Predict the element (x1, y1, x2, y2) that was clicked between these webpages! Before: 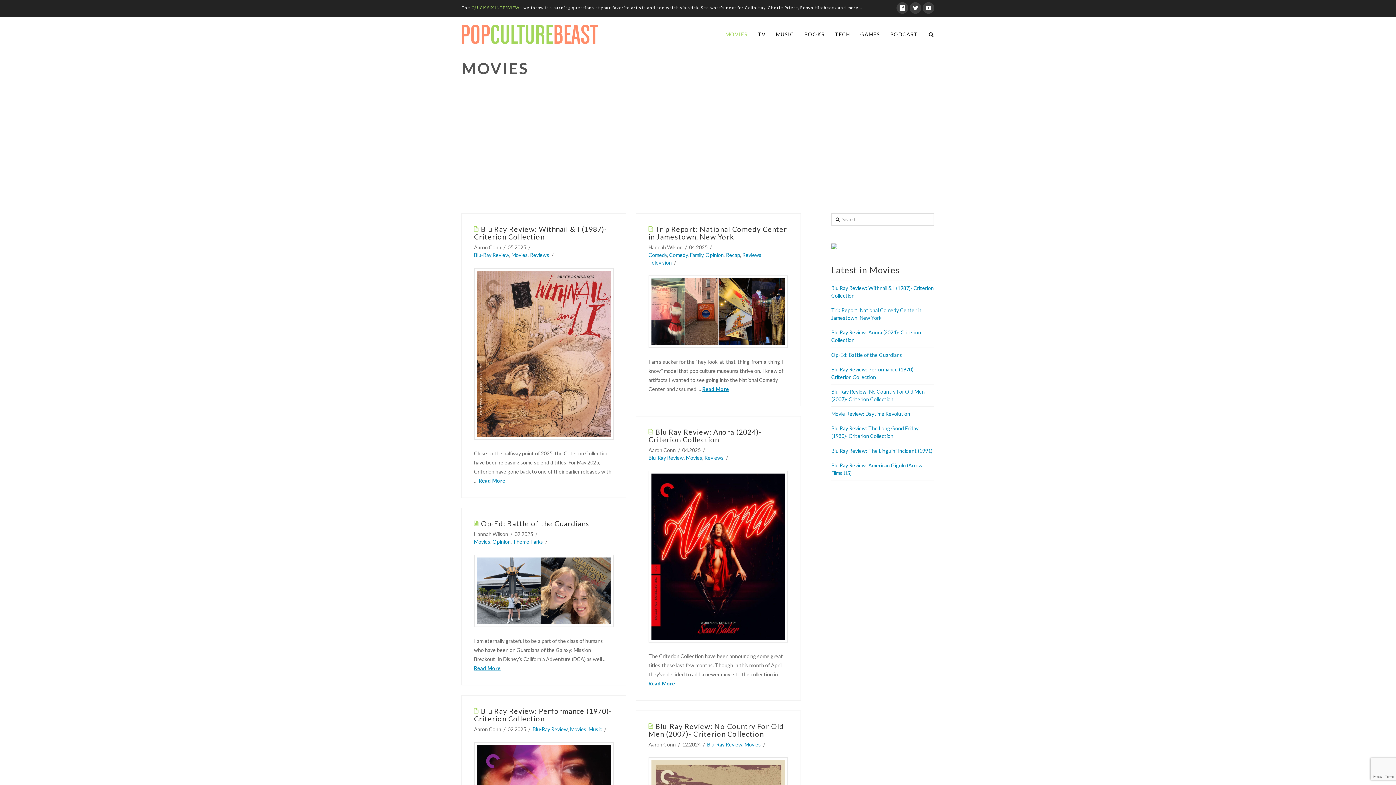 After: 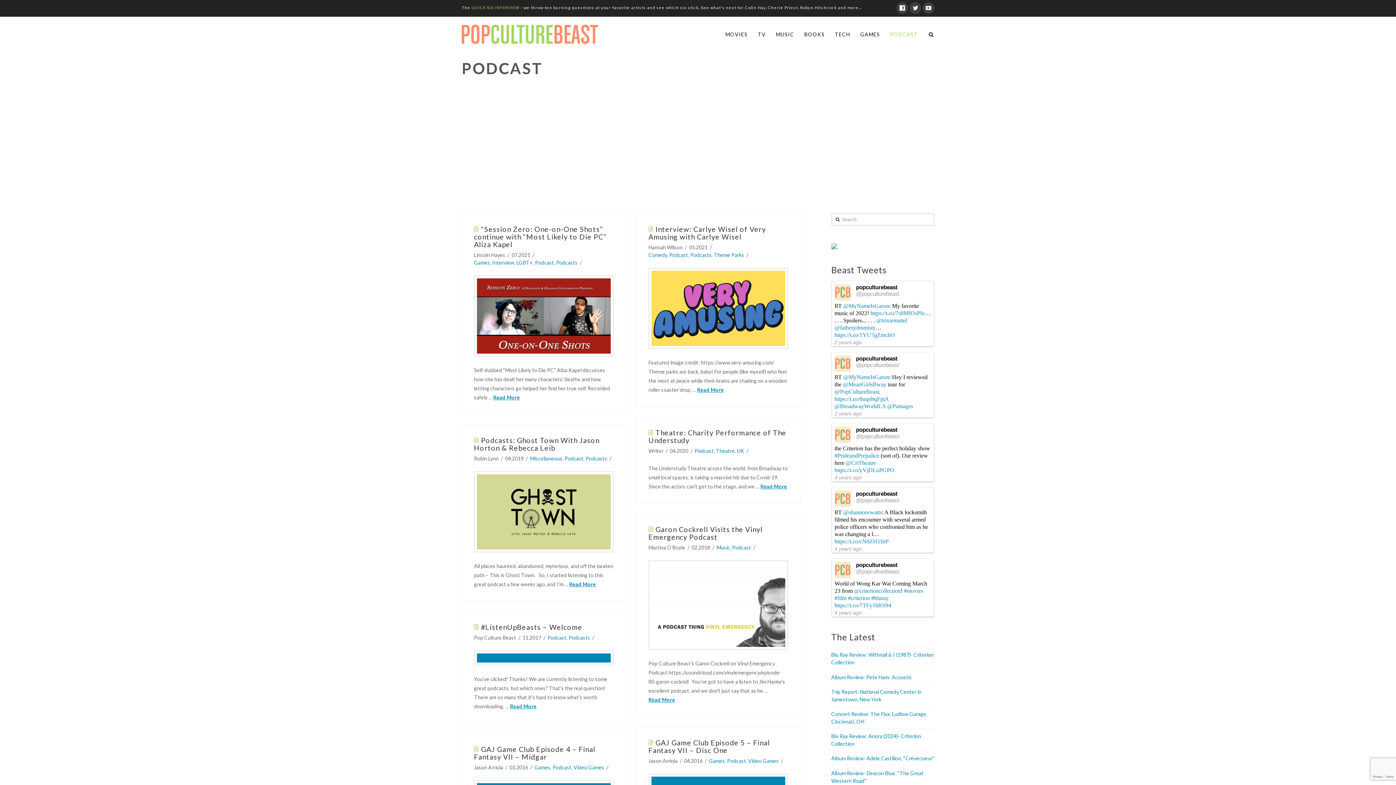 Action: bbox: (890, 29, 918, 39) label: PODCAST